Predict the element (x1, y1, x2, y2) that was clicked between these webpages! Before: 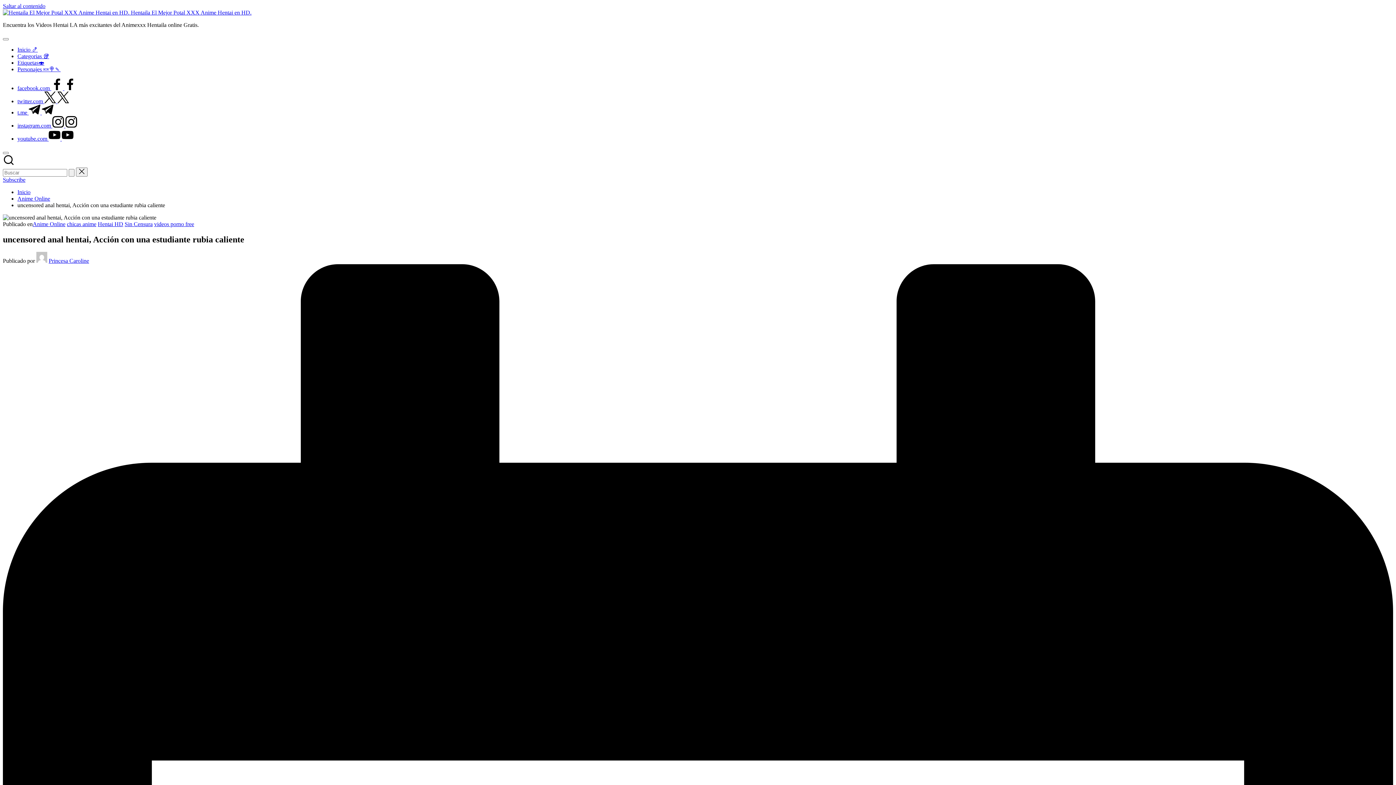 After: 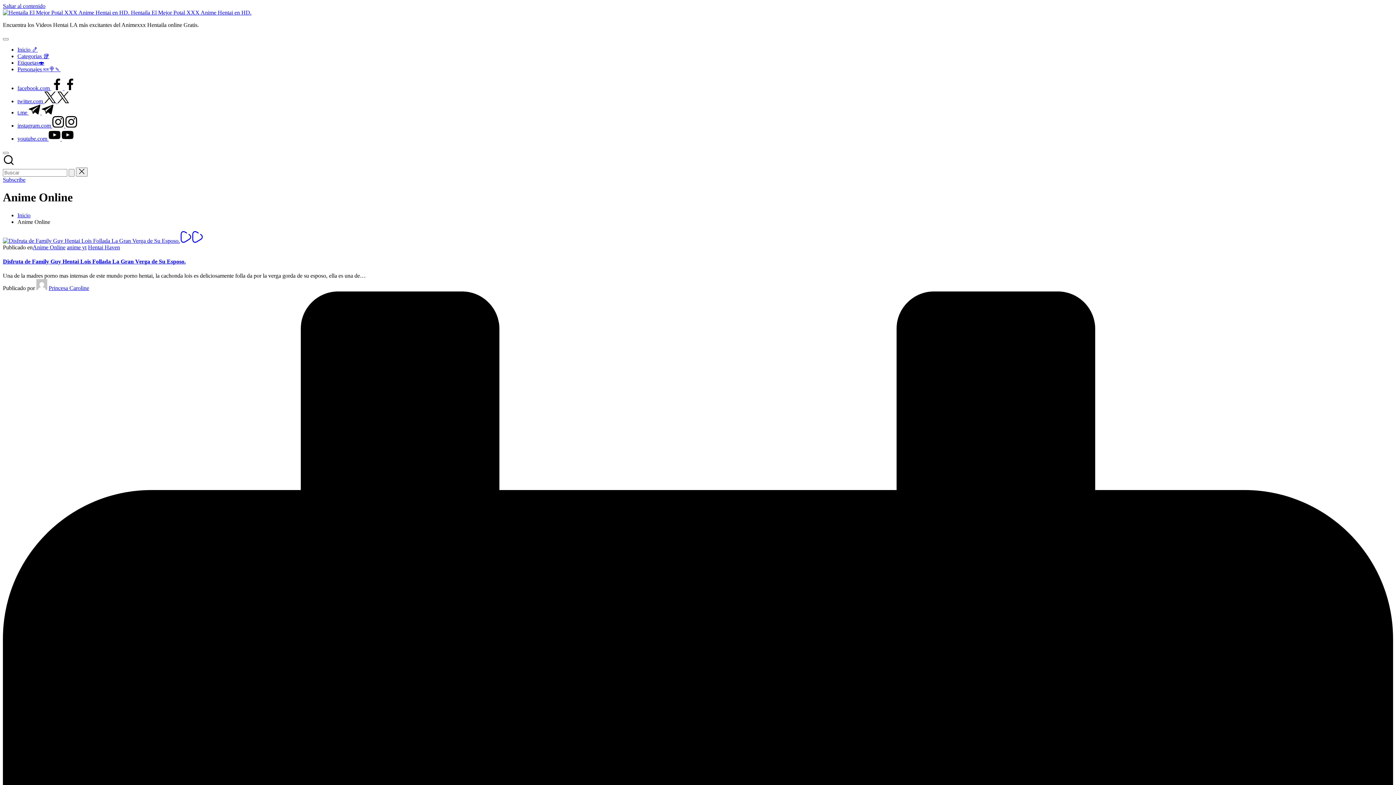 Action: label: Anime Online bbox: (32, 221, 65, 227)